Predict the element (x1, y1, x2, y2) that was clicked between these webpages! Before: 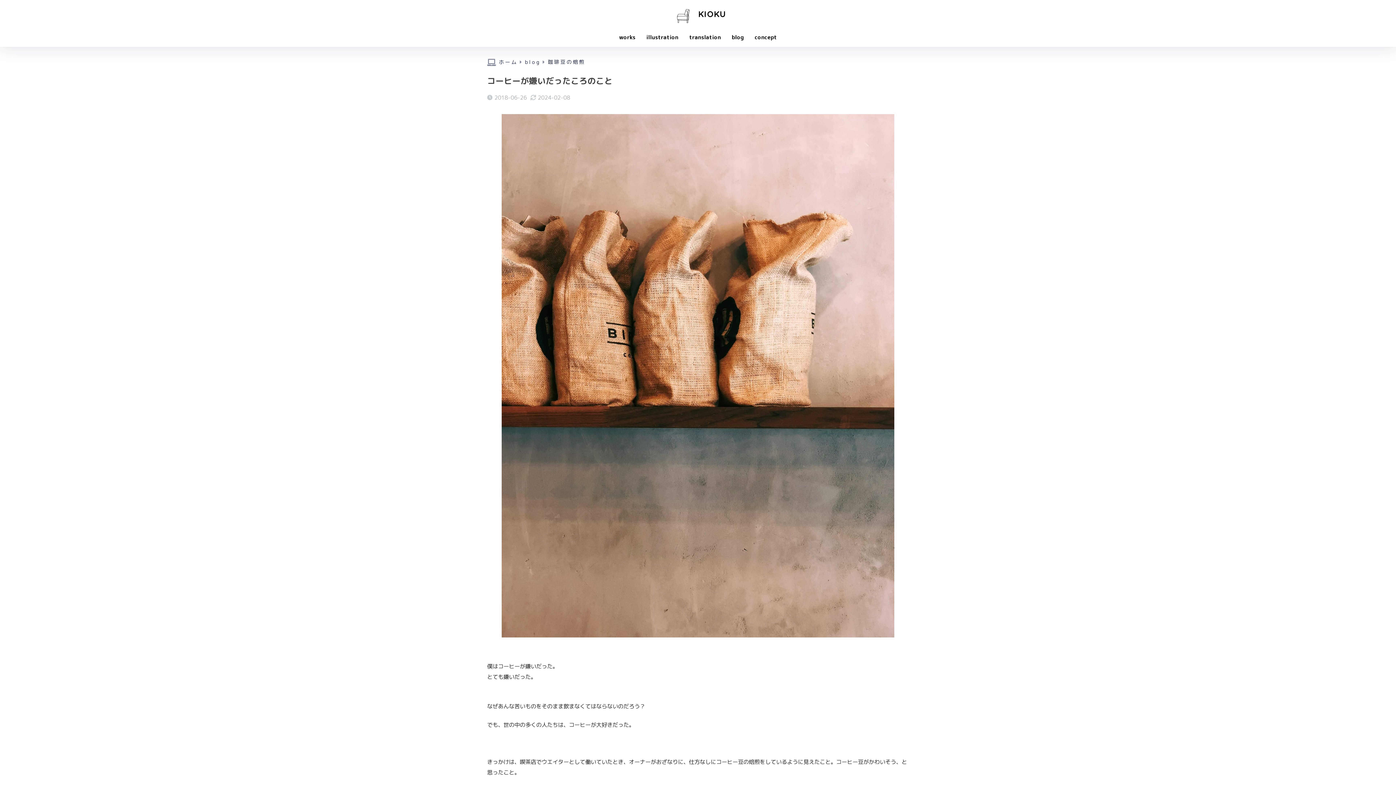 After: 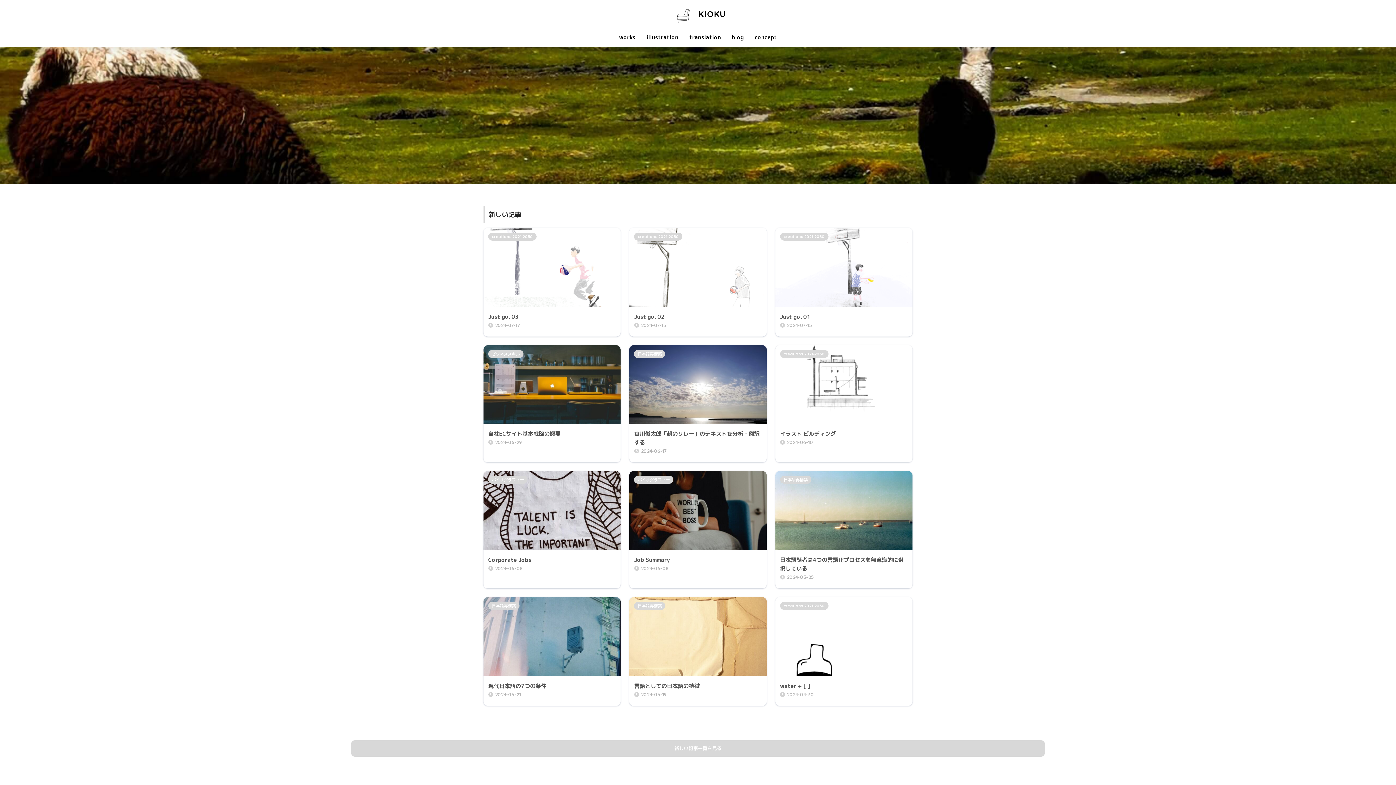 Action: label:  KIOKU bbox: (669, 8, 726, 19)